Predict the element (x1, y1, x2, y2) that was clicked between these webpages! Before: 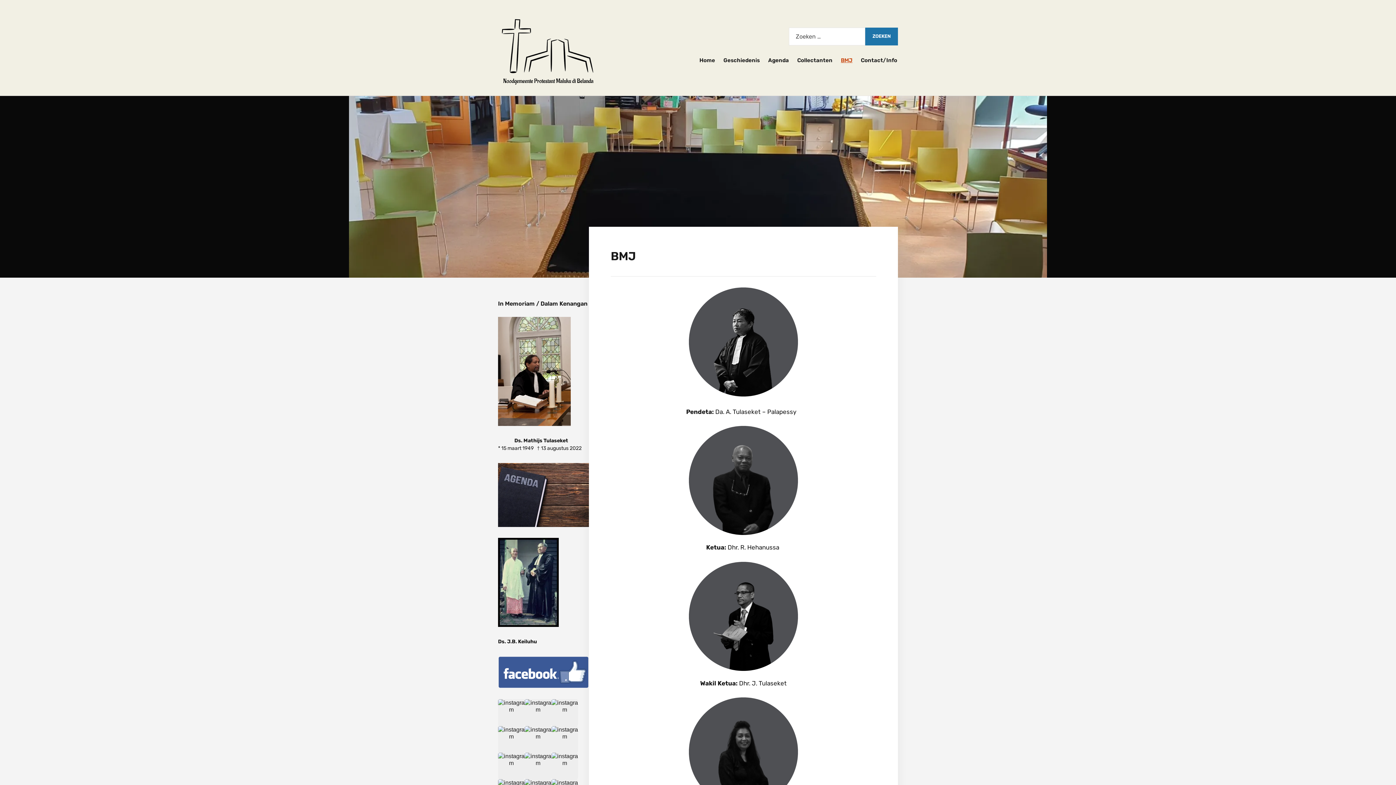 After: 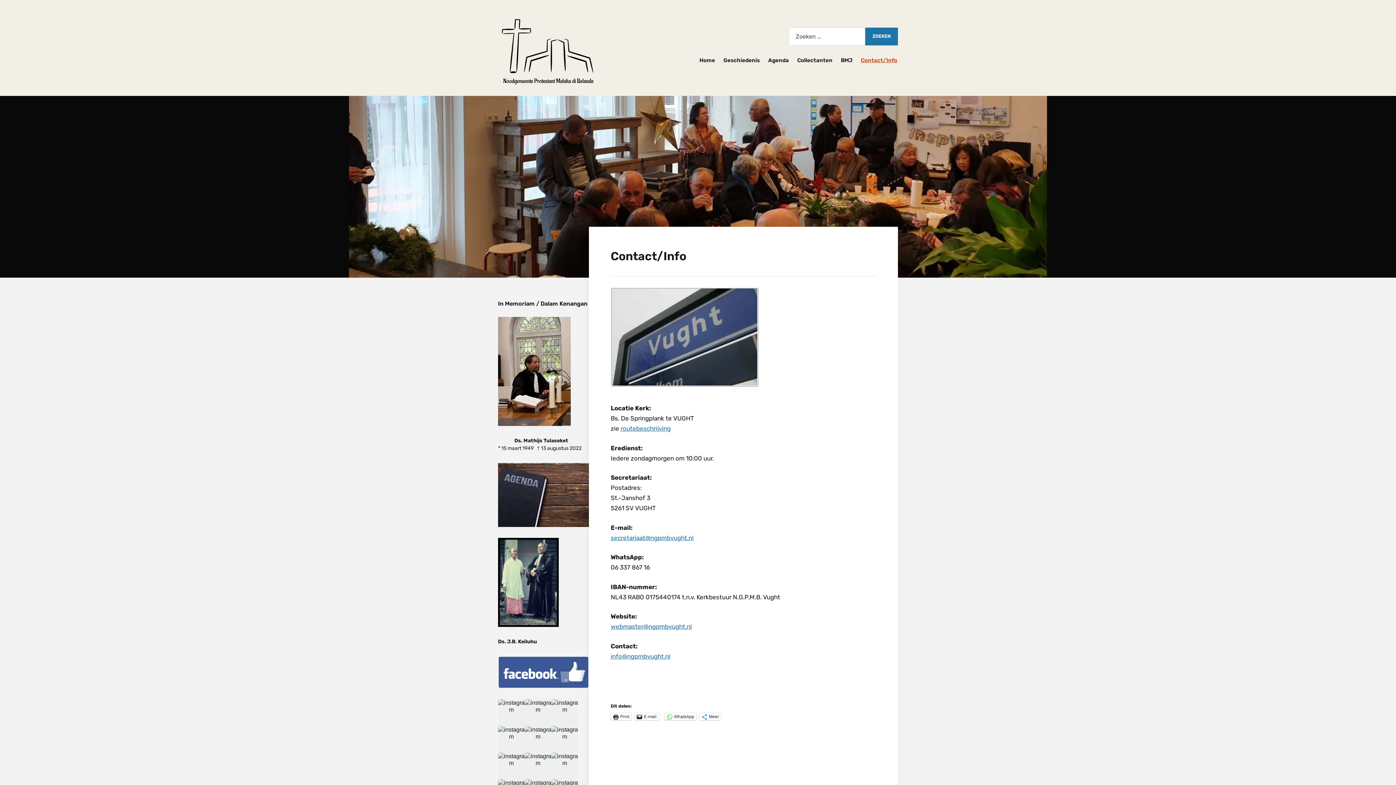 Action: label: Contact/Info bbox: (860, 52, 898, 67)